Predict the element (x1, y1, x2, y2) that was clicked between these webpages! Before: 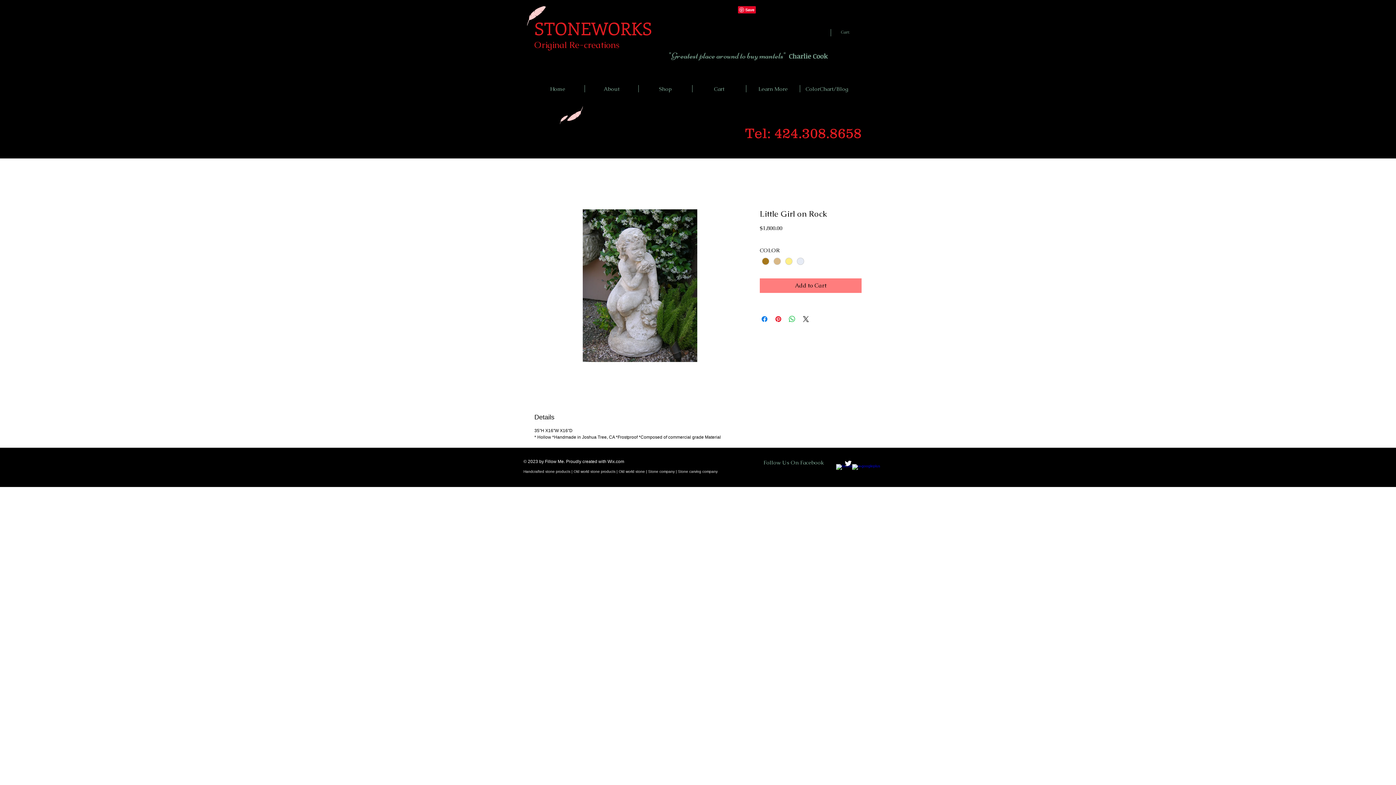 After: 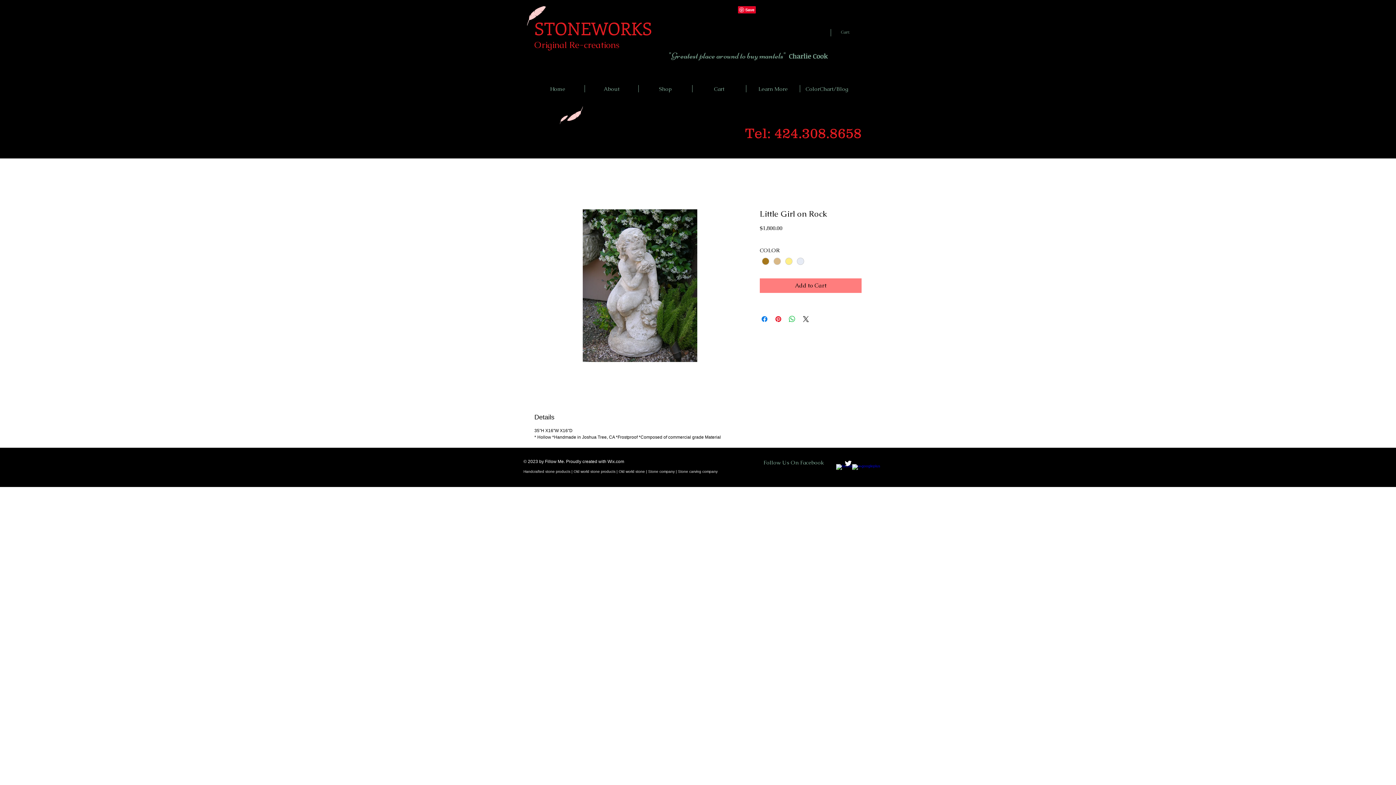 Action: label: Cart: bbox: (841, 29, 857, 34)